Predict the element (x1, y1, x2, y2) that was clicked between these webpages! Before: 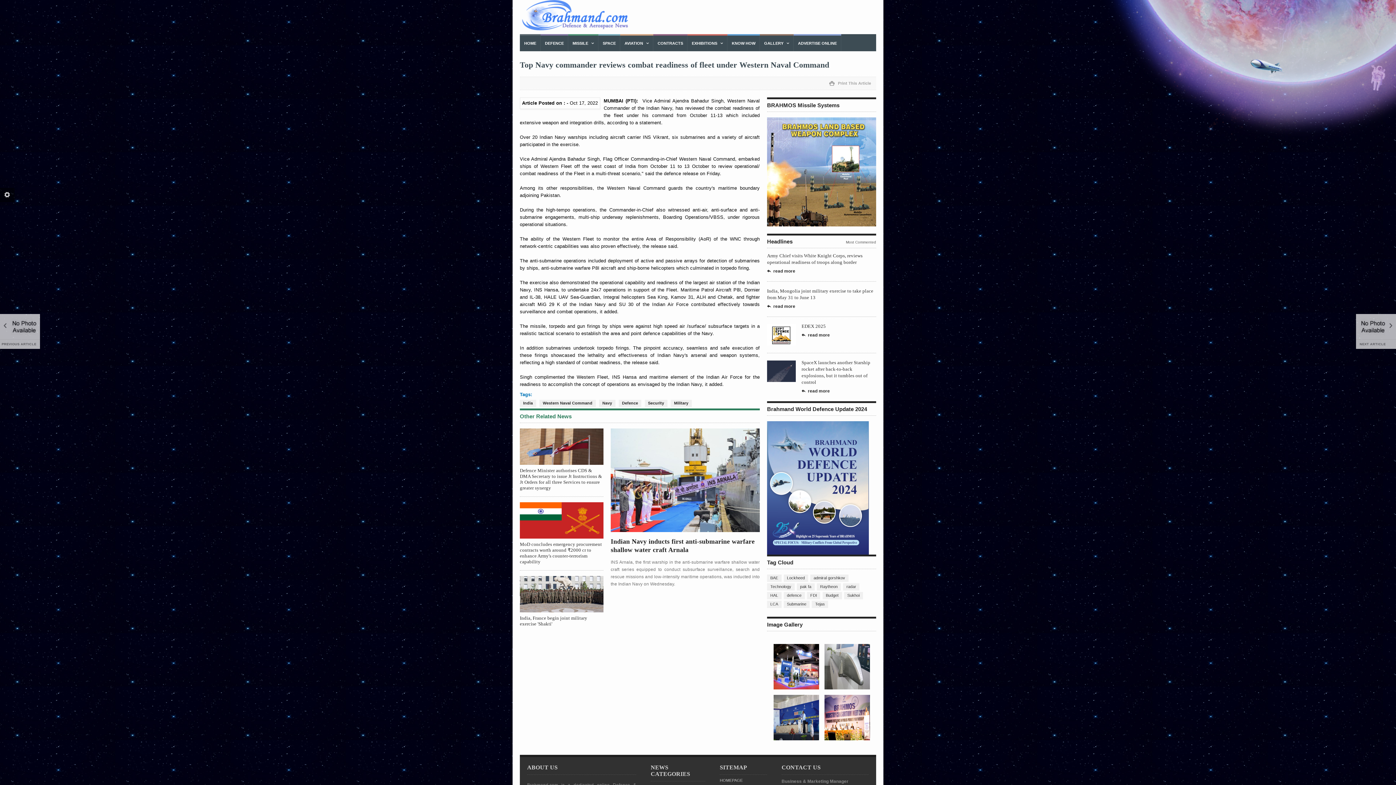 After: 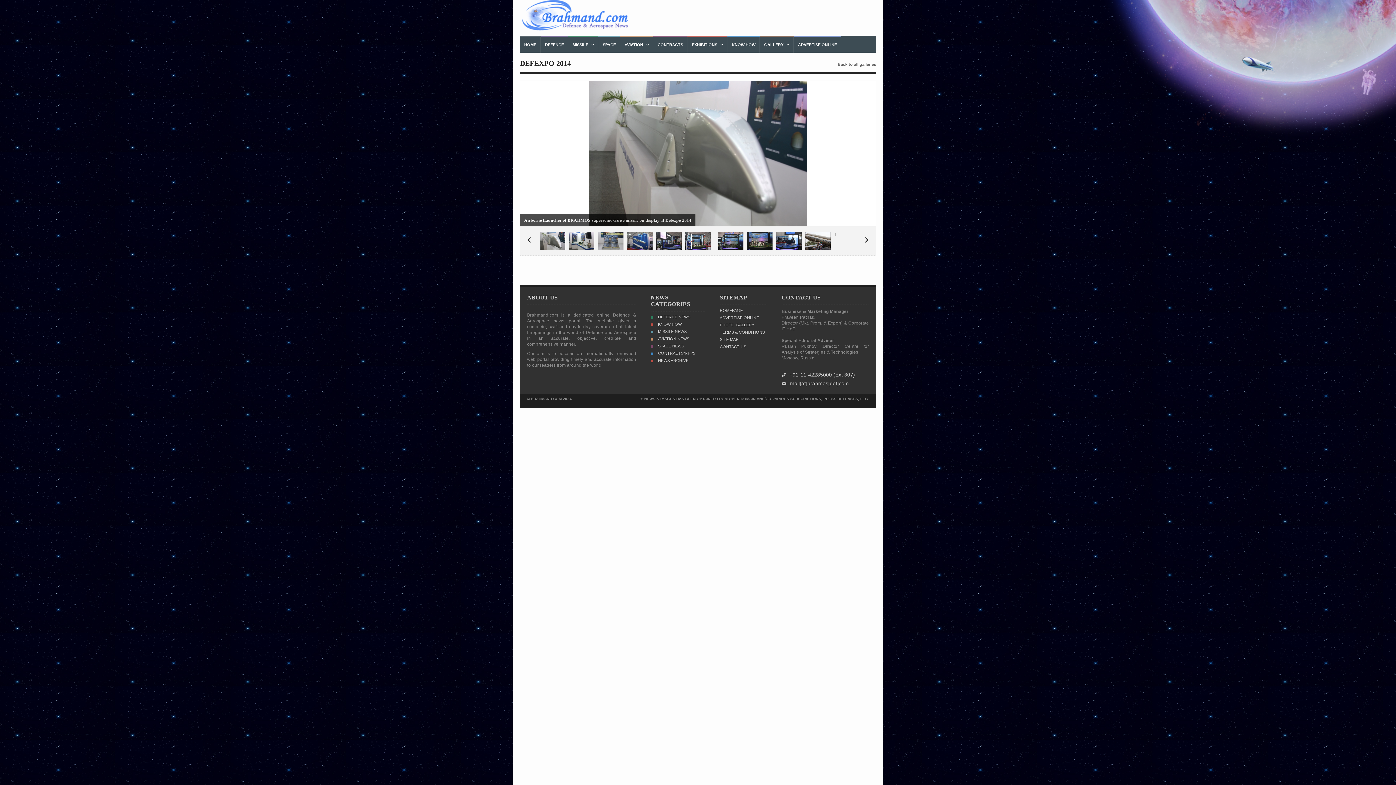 Action: bbox: (824, 644, 870, 689)